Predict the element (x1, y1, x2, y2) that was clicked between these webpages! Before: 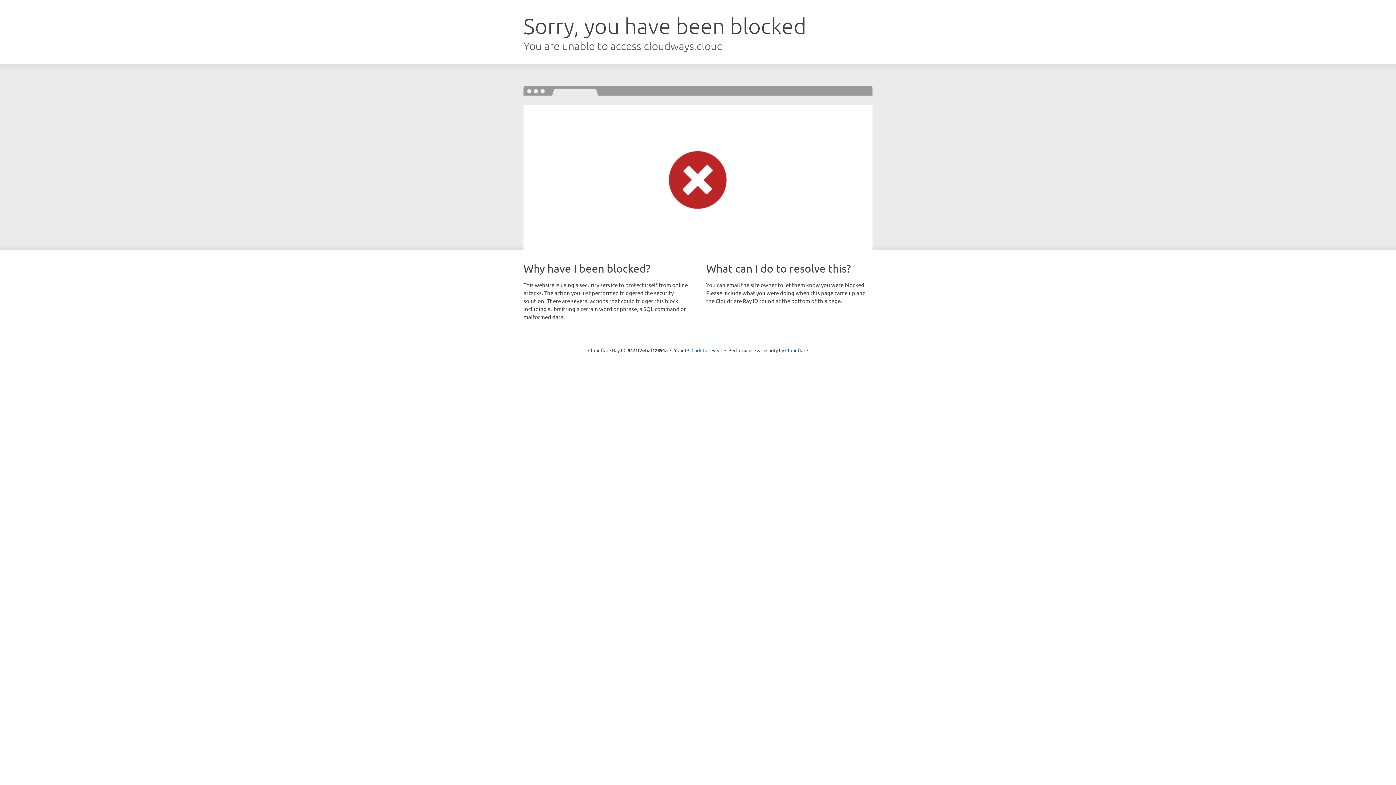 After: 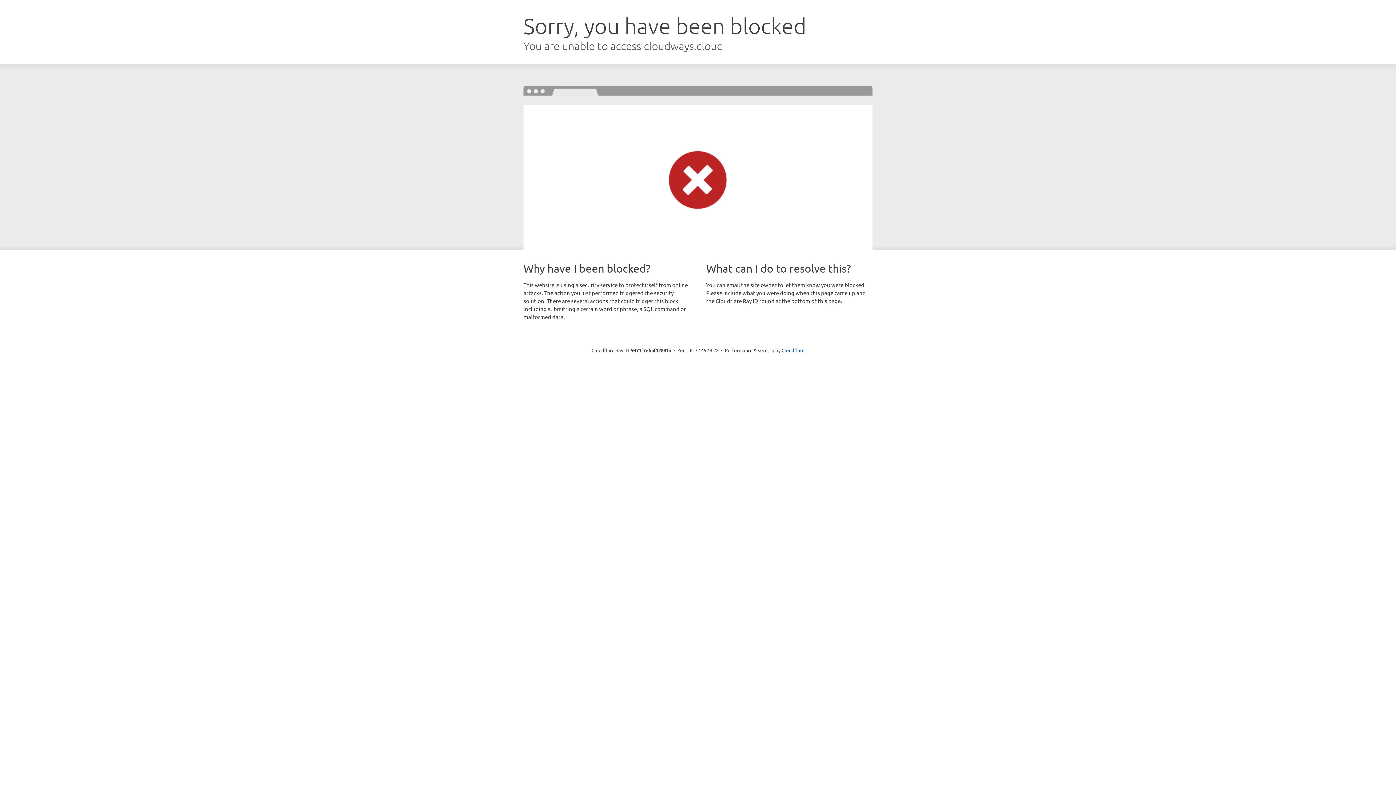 Action: bbox: (691, 346, 722, 353) label: Click to reveal